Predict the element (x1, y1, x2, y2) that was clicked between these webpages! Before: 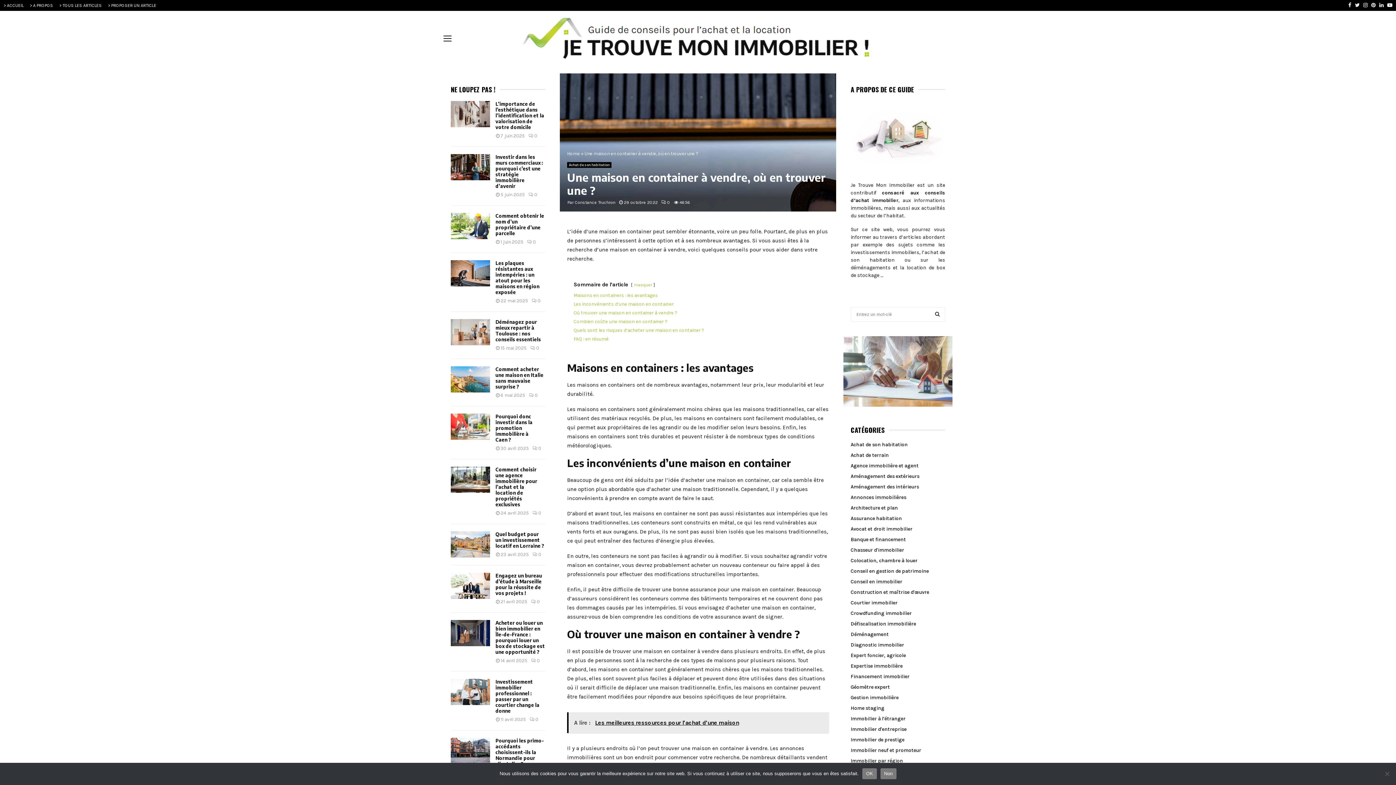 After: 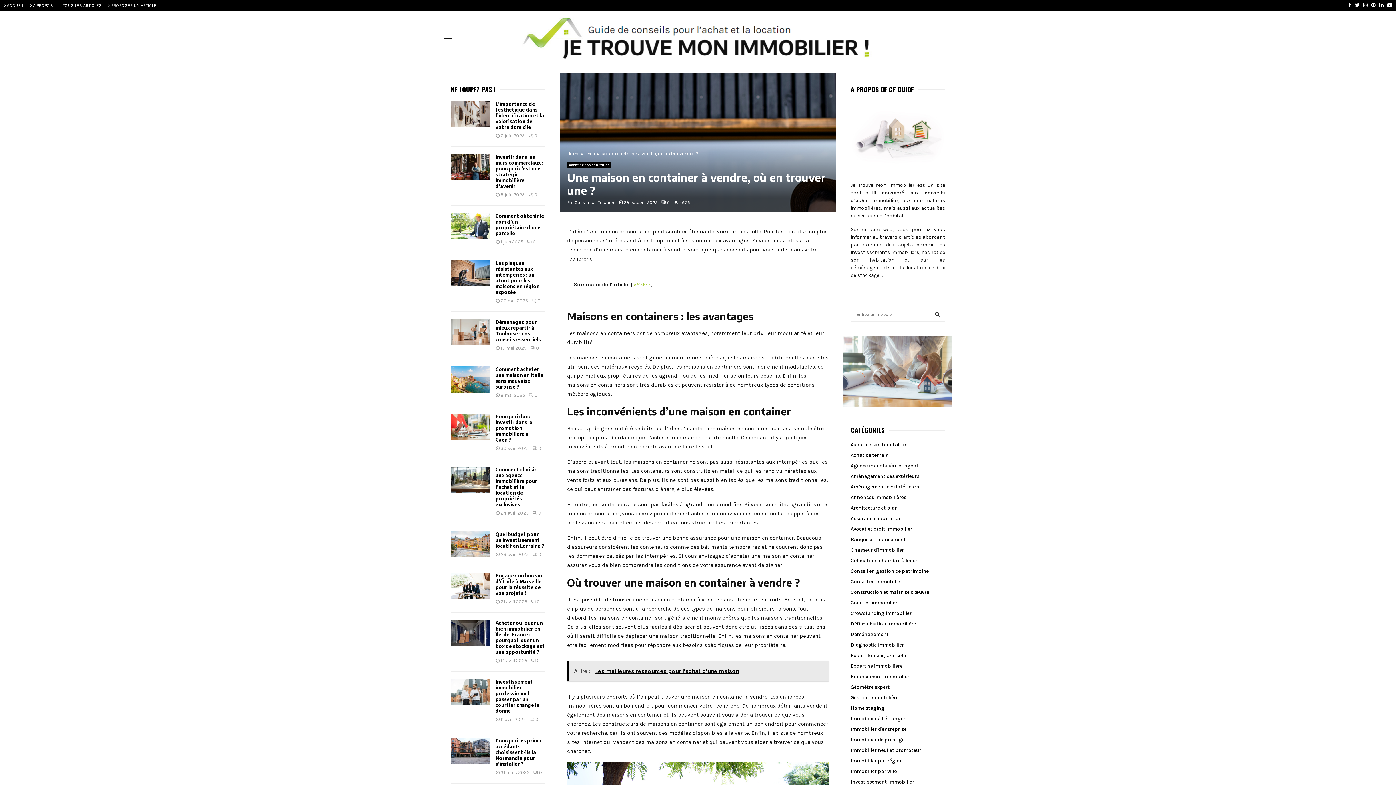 Action: bbox: (634, 282, 652, 287) label: masquer